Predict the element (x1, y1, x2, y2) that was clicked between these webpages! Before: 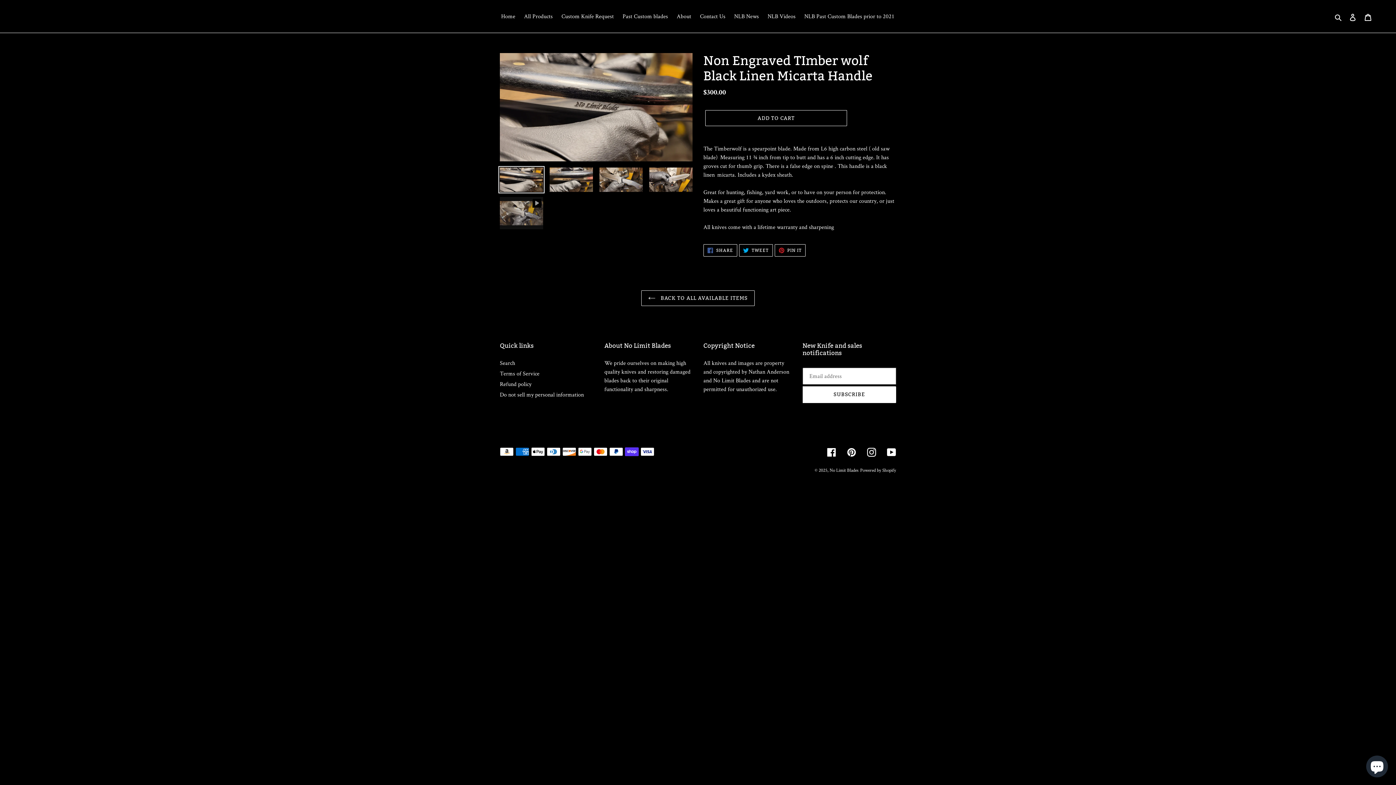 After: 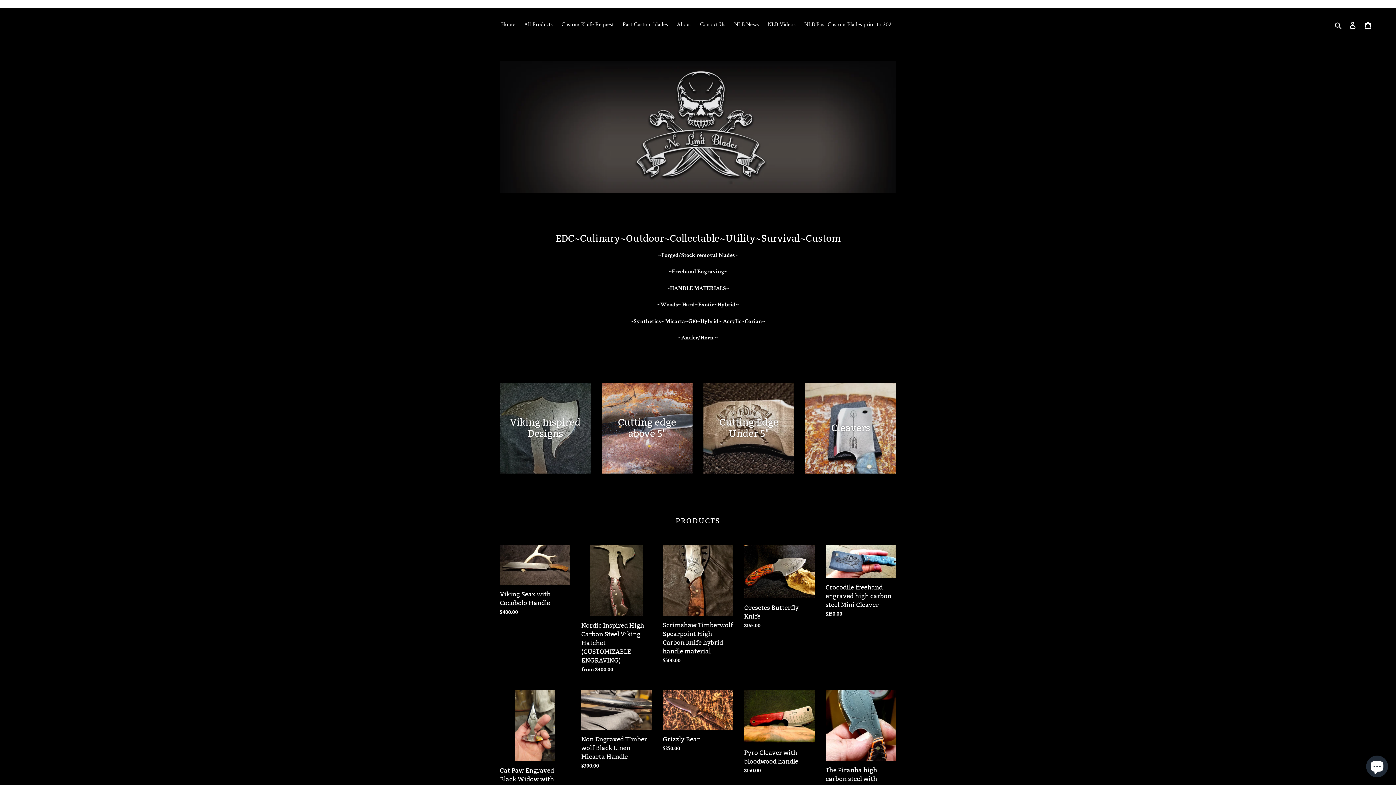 Action: bbox: (497, 10, 519, 21) label: Home